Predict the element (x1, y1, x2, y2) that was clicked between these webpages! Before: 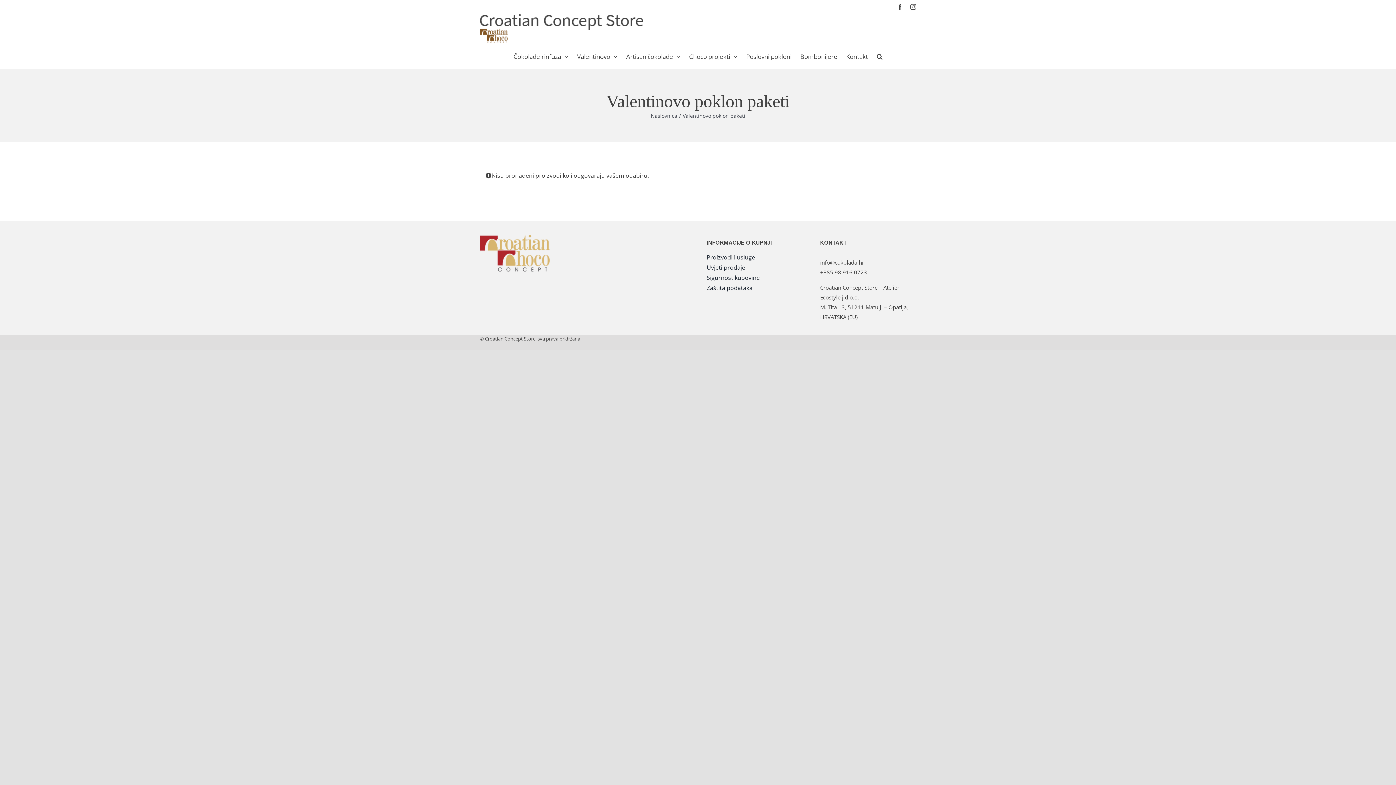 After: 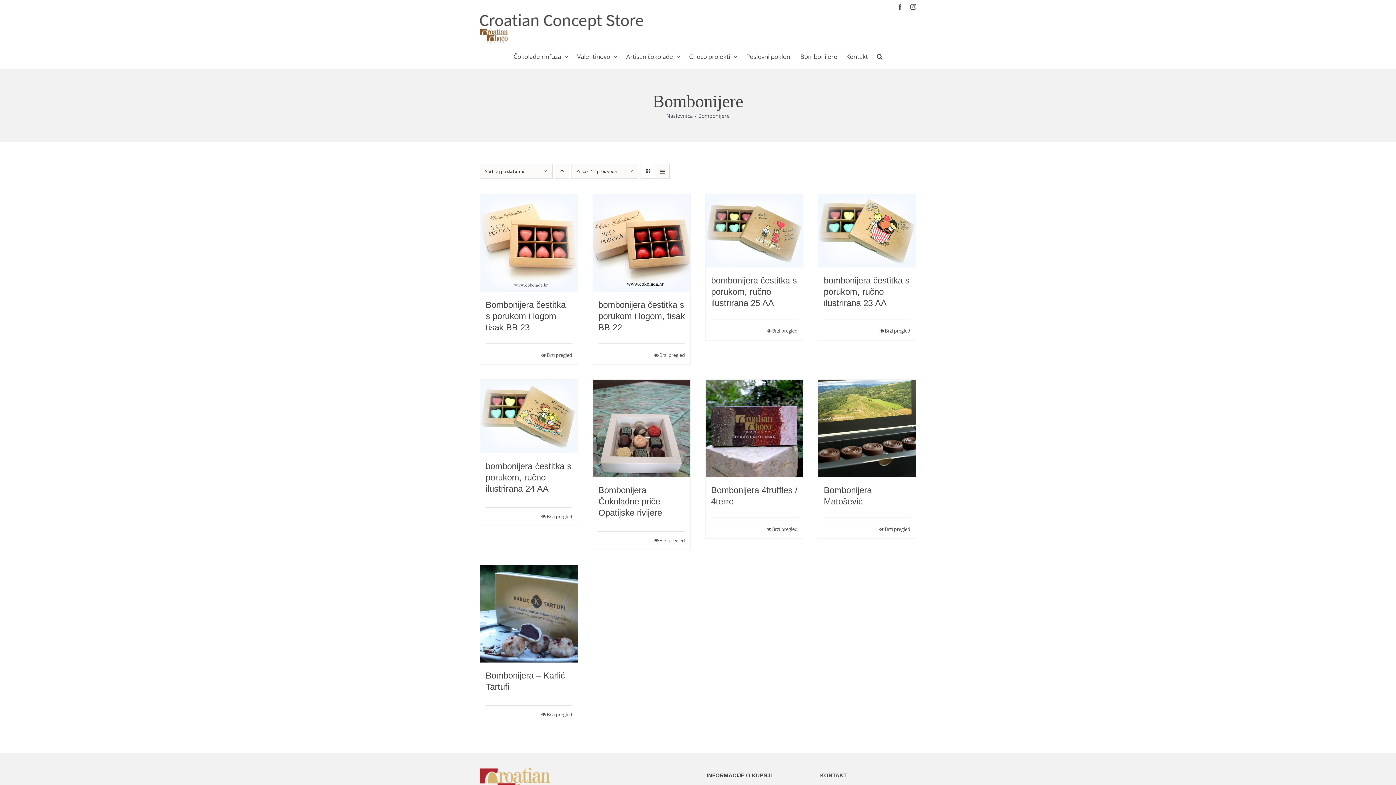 Action: bbox: (800, 43, 837, 69) label: Bombonijere